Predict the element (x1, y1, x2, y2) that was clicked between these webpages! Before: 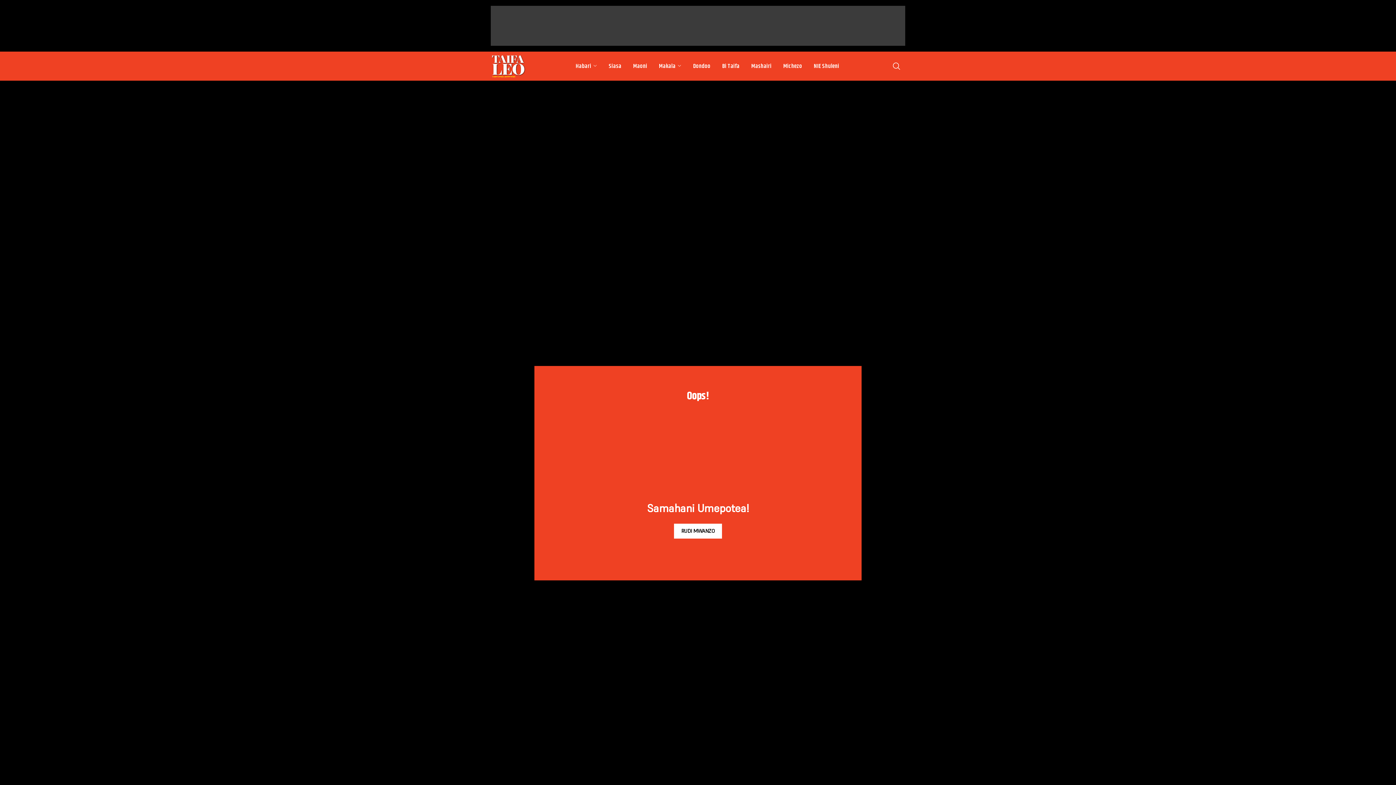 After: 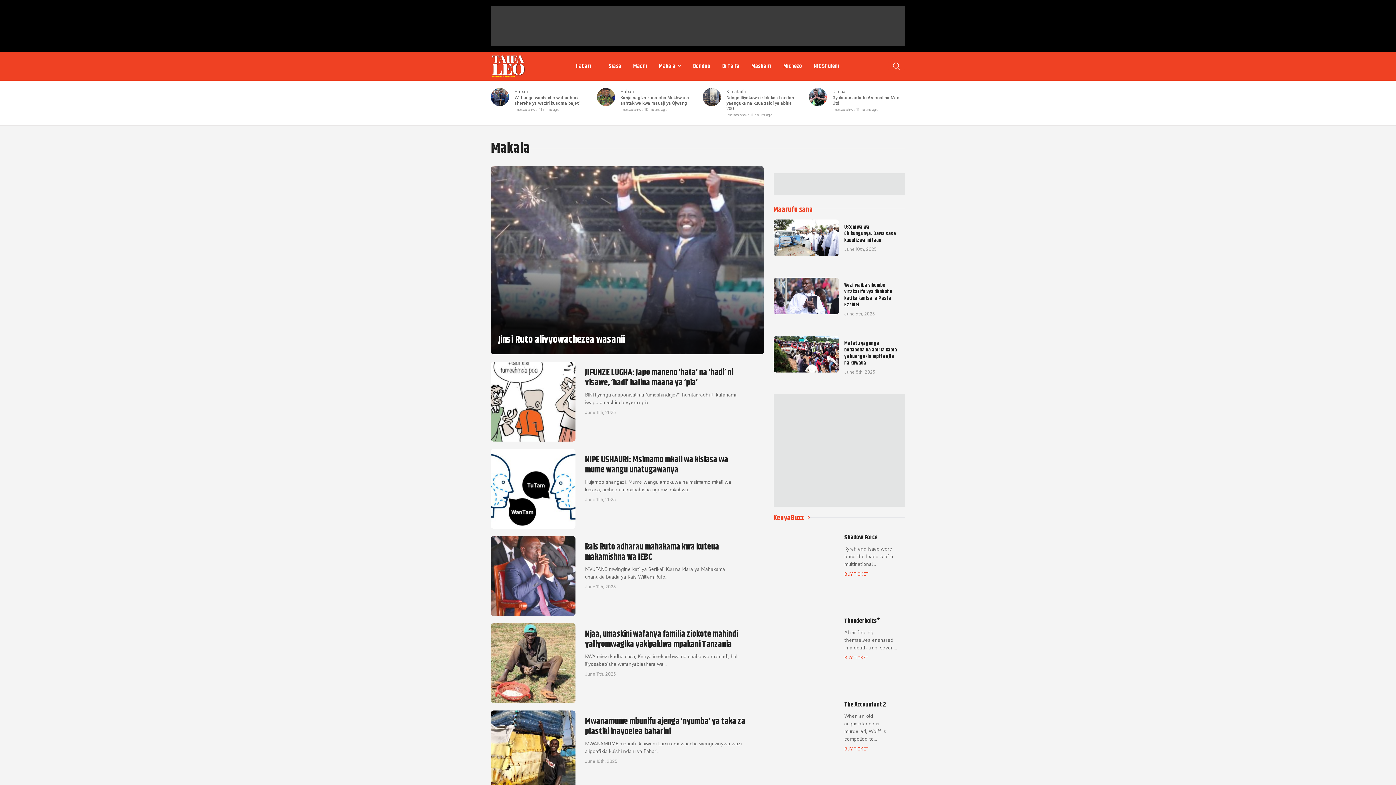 Action: label: Makala bbox: (653, 58, 687, 73)